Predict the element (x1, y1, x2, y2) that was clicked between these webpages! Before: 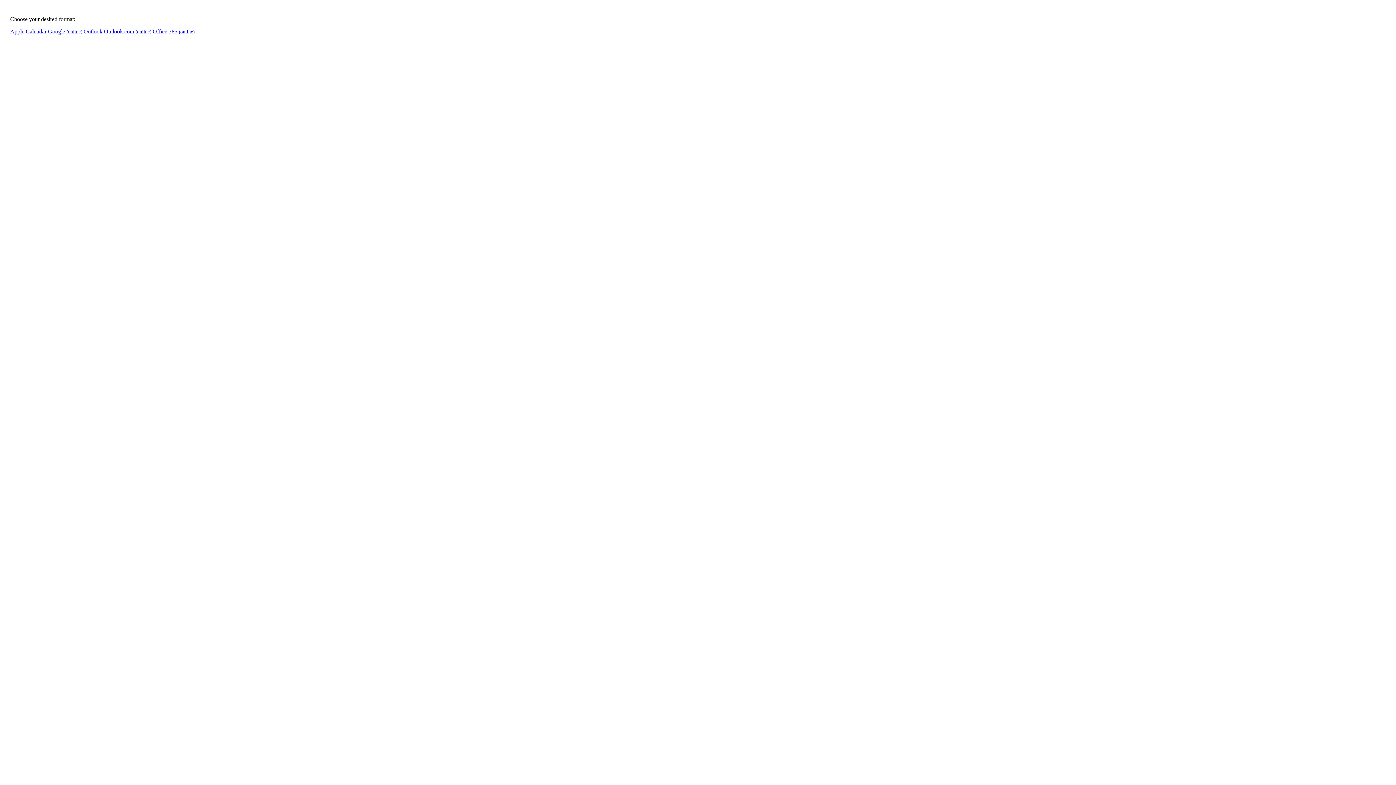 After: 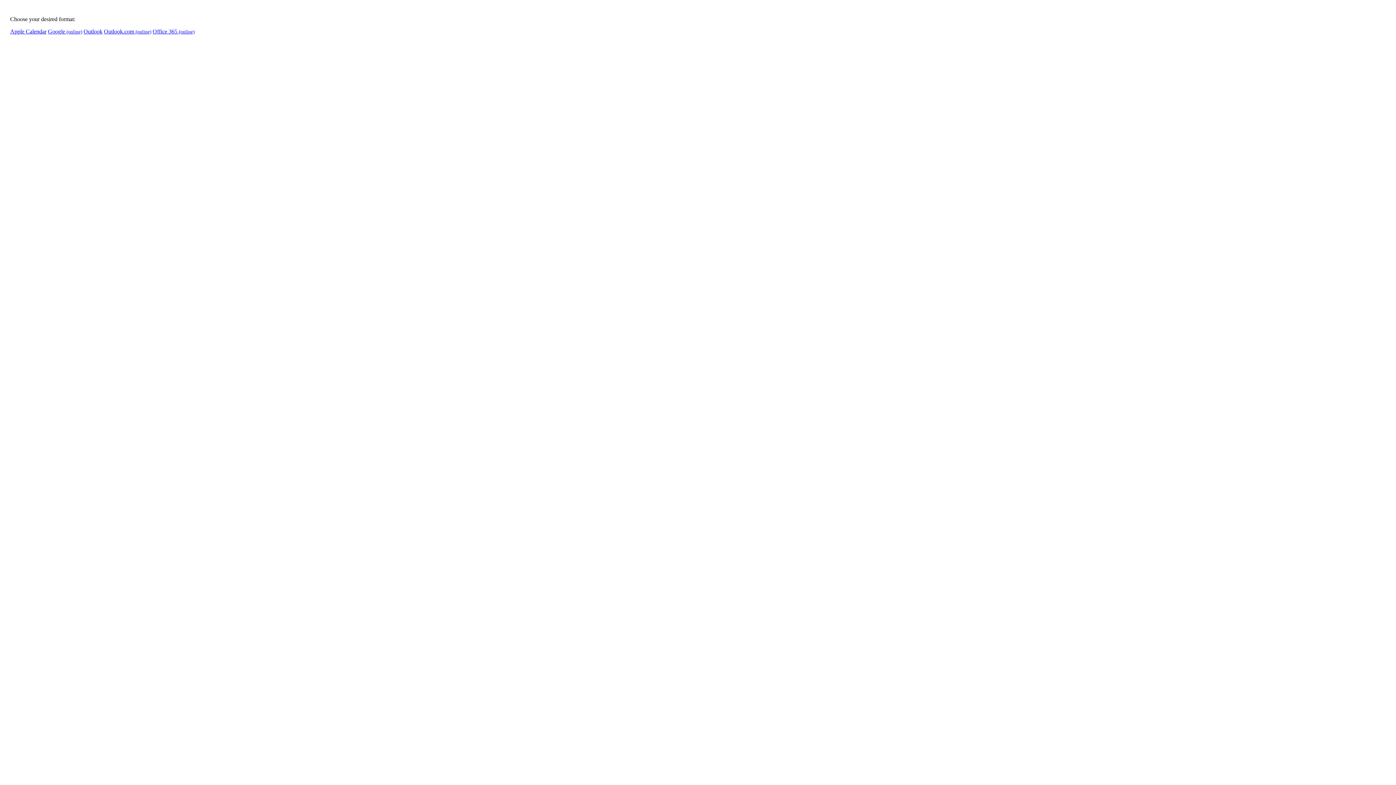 Action: label: Outlook bbox: (83, 28, 102, 34)